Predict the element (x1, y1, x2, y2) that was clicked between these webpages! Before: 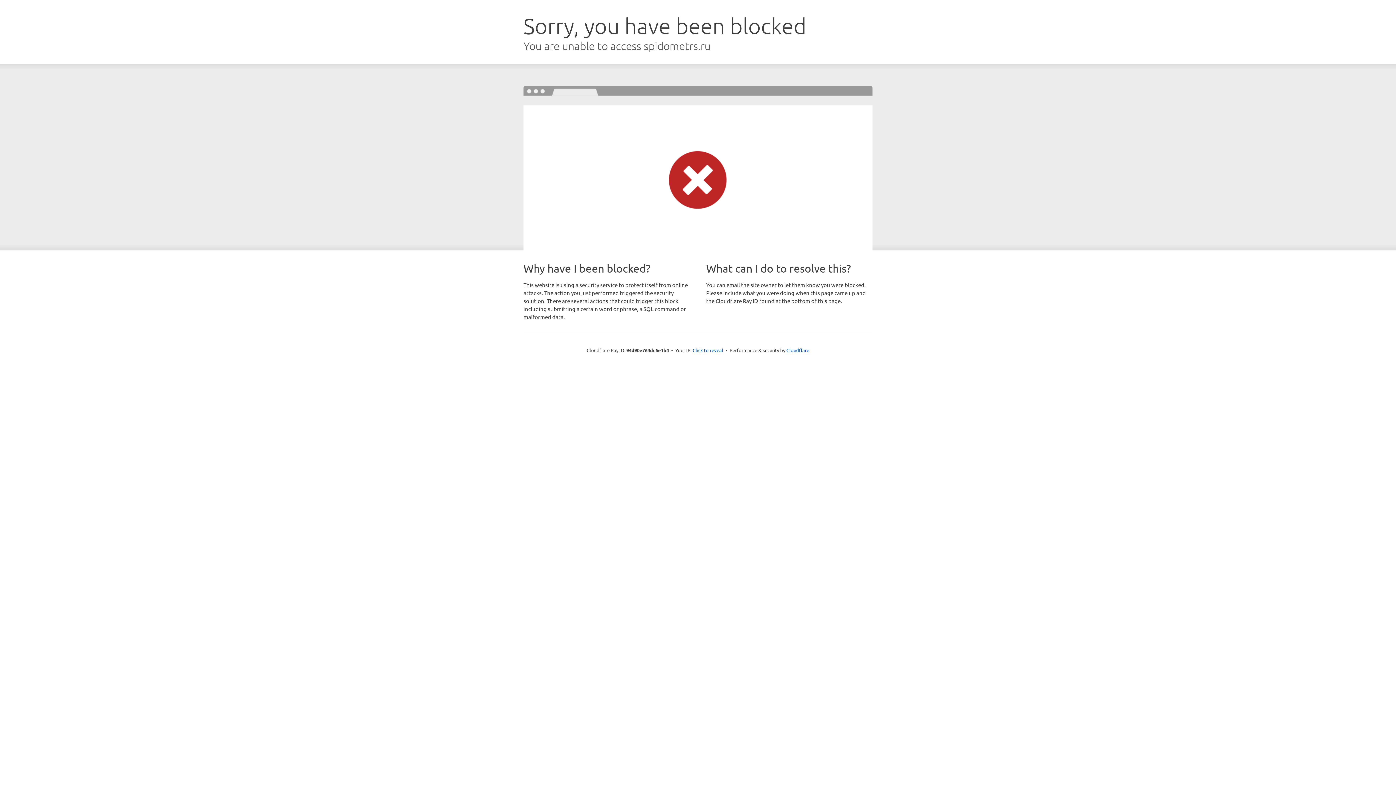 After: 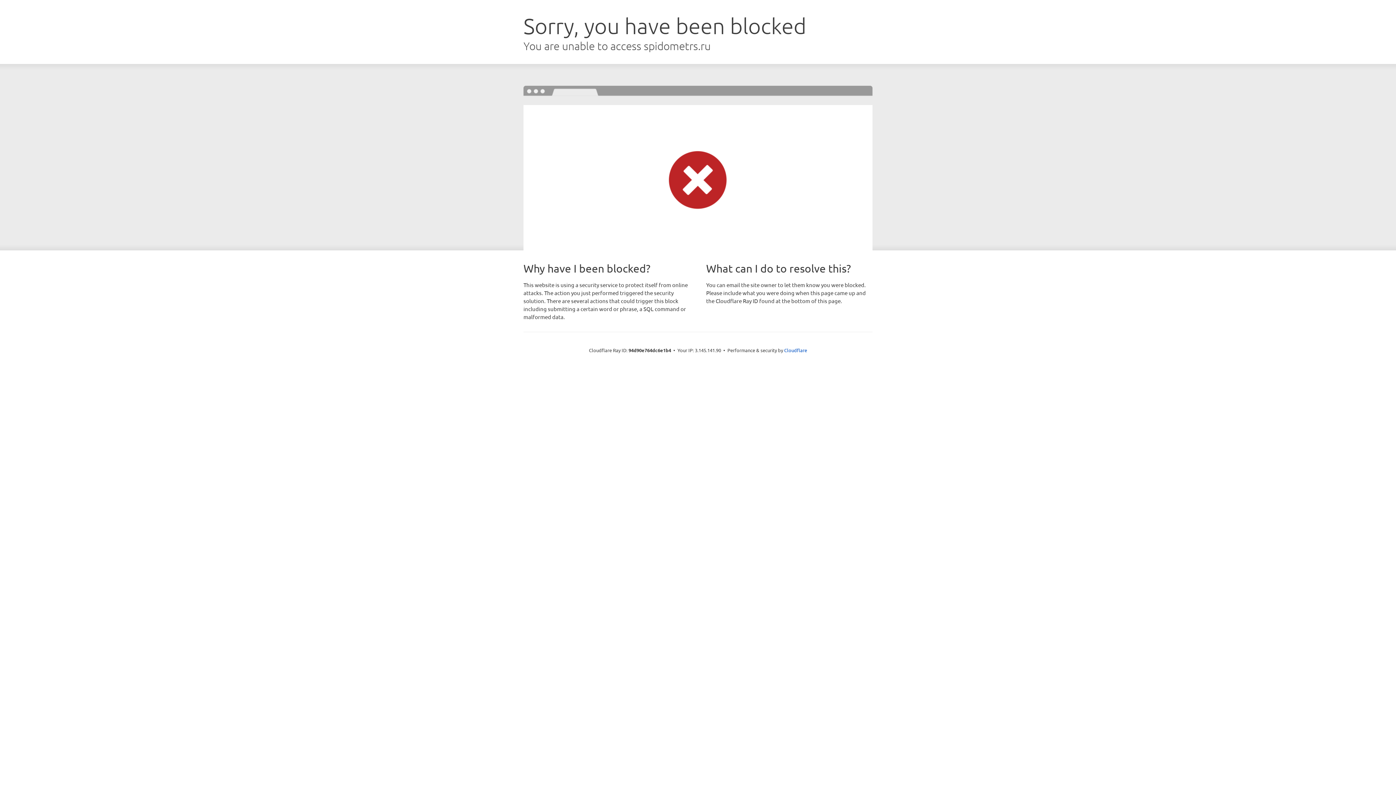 Action: bbox: (692, 346, 723, 353) label: Click to reveal